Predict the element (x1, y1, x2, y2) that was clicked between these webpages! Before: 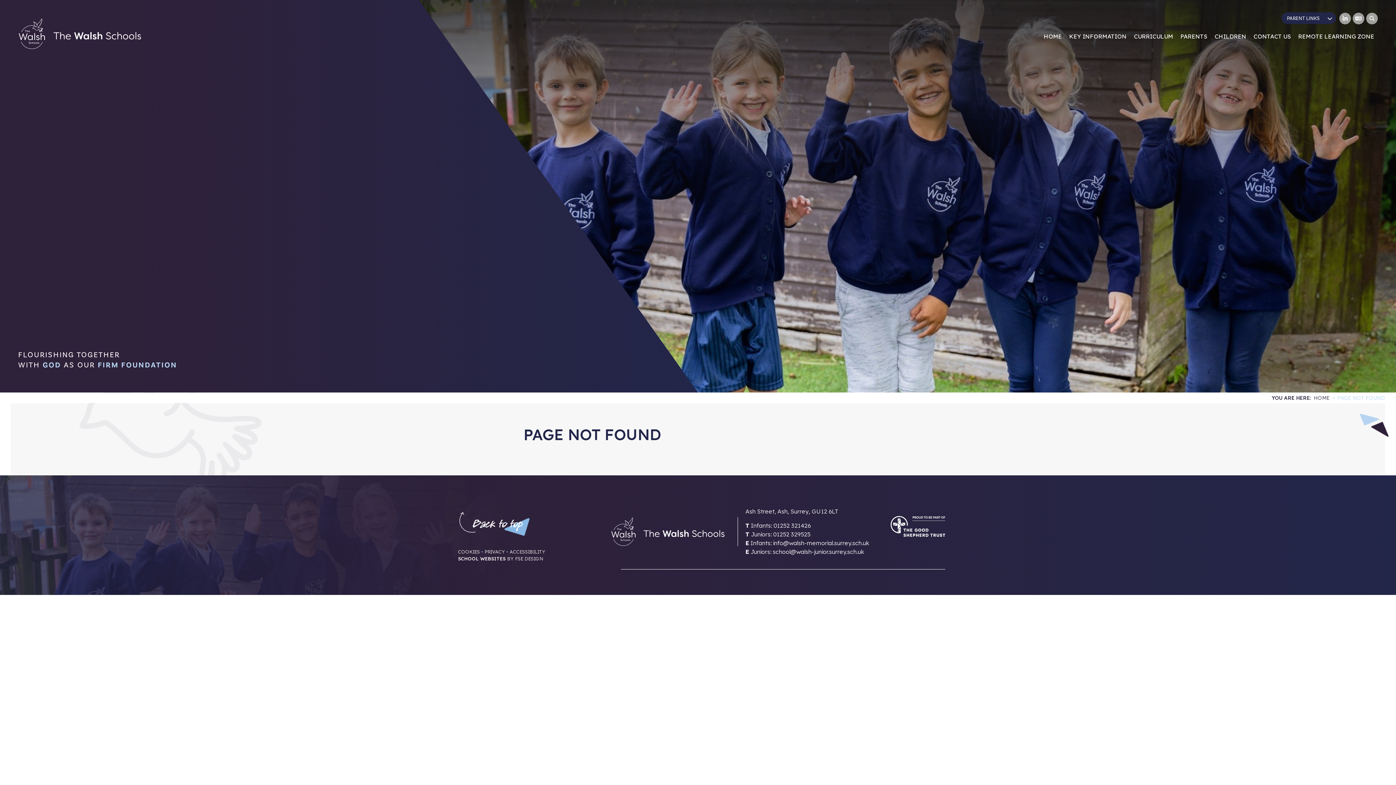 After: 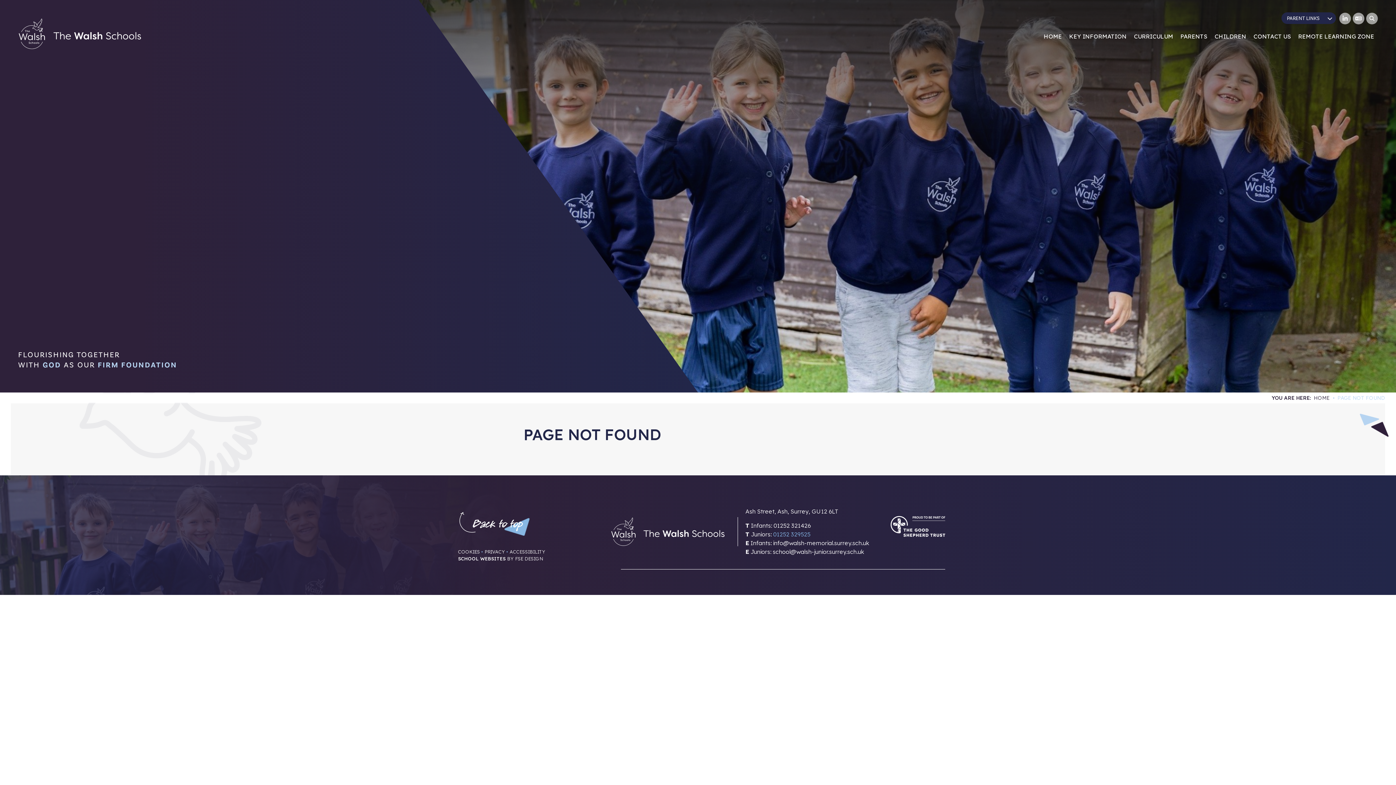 Action: bbox: (773, 530, 810, 538) label: Telephone